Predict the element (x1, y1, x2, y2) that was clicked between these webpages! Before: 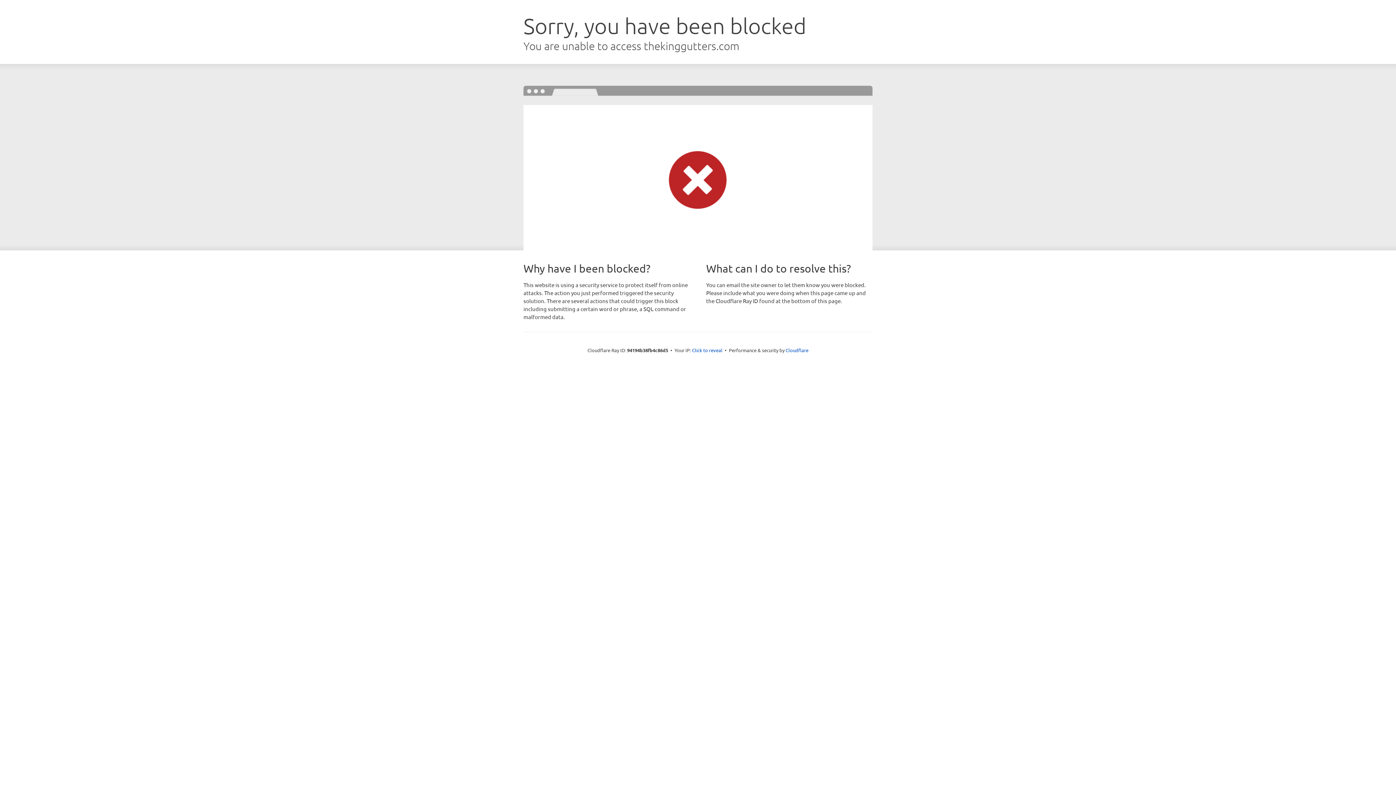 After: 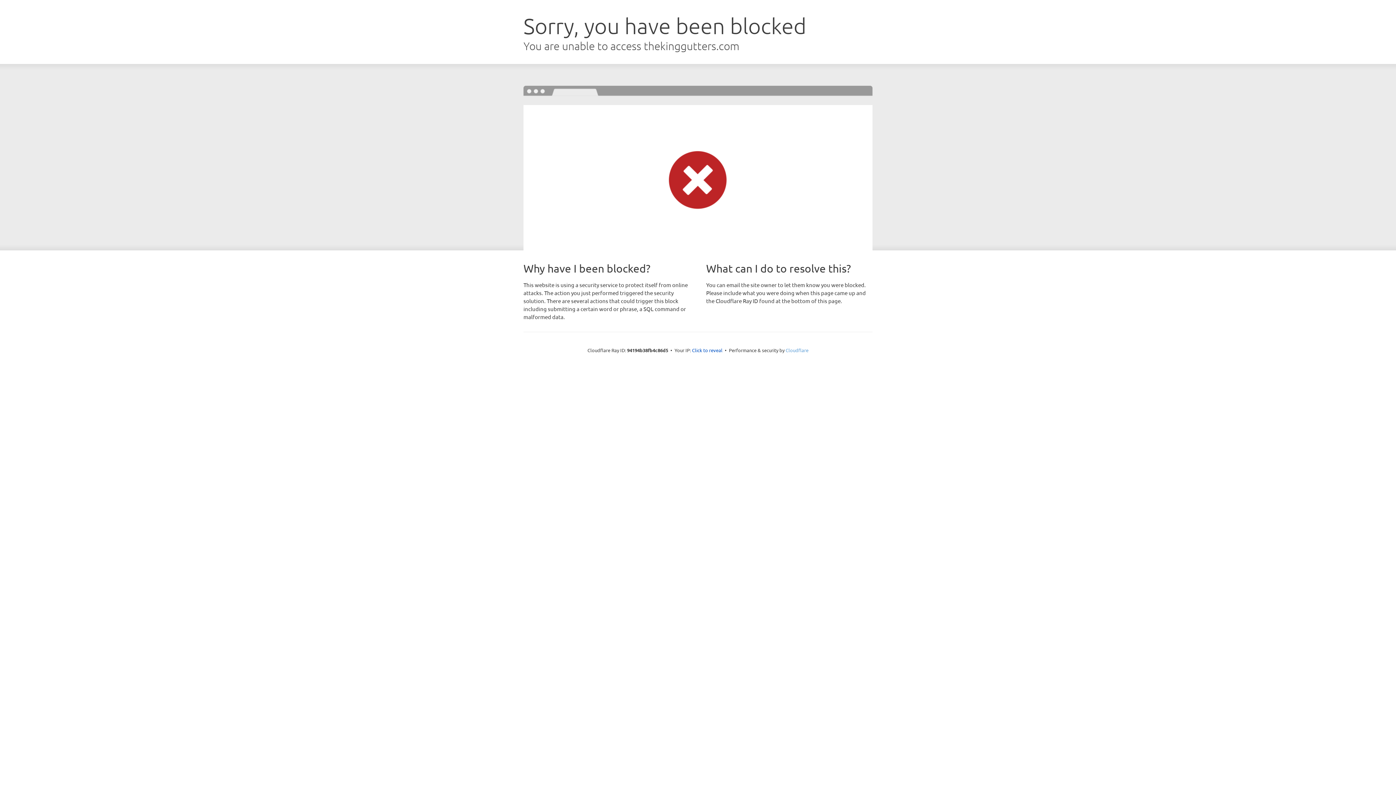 Action: bbox: (785, 347, 808, 353) label: Cloudflare